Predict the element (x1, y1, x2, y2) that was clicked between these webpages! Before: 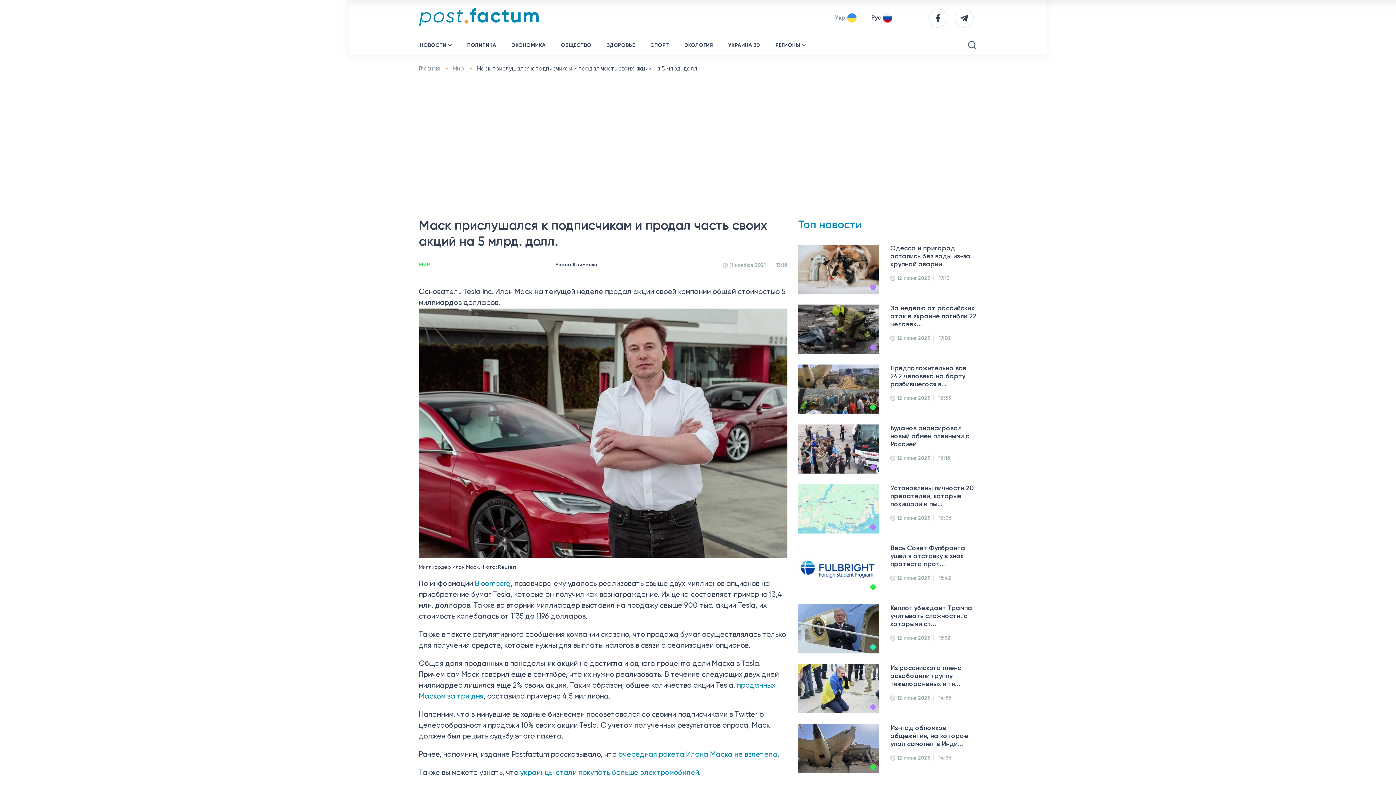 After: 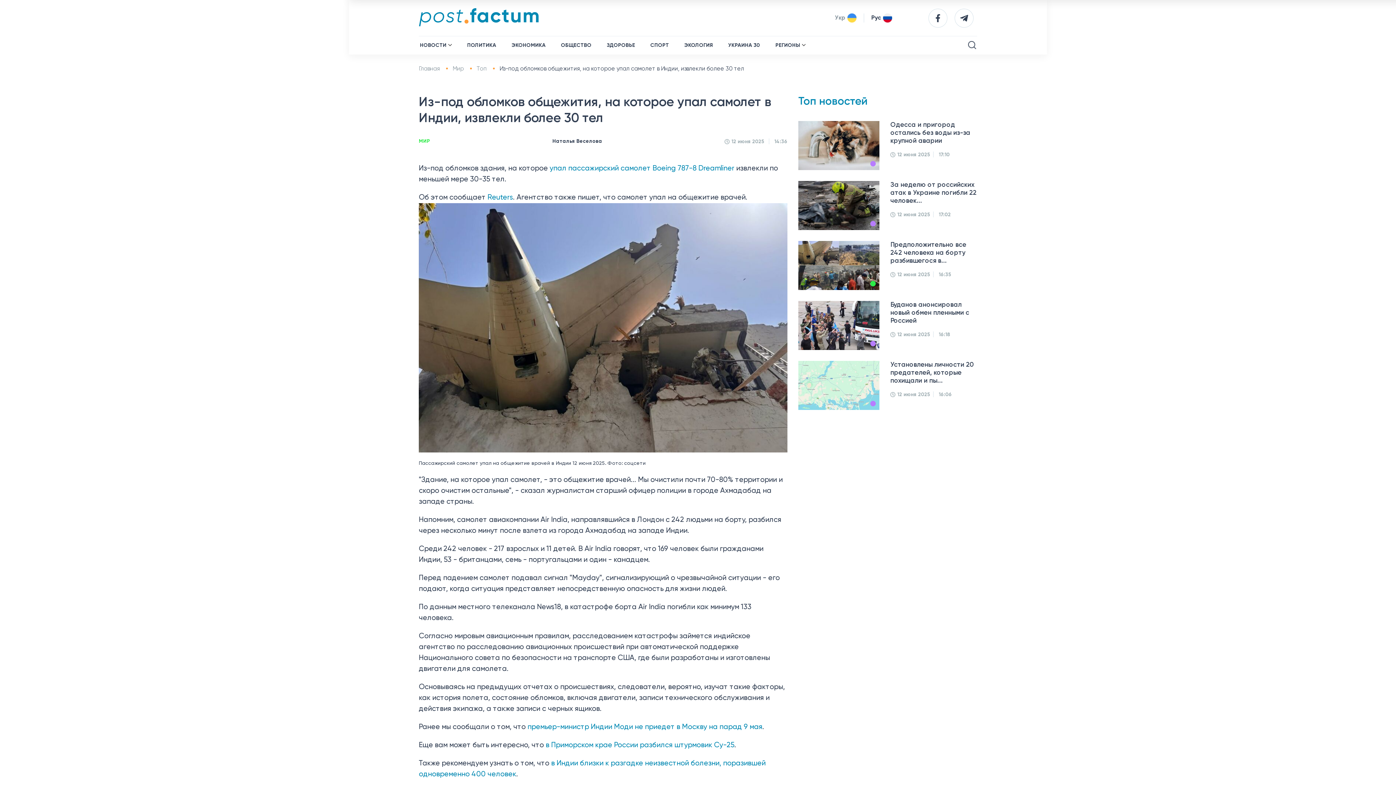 Action: bbox: (798, 724, 879, 773)